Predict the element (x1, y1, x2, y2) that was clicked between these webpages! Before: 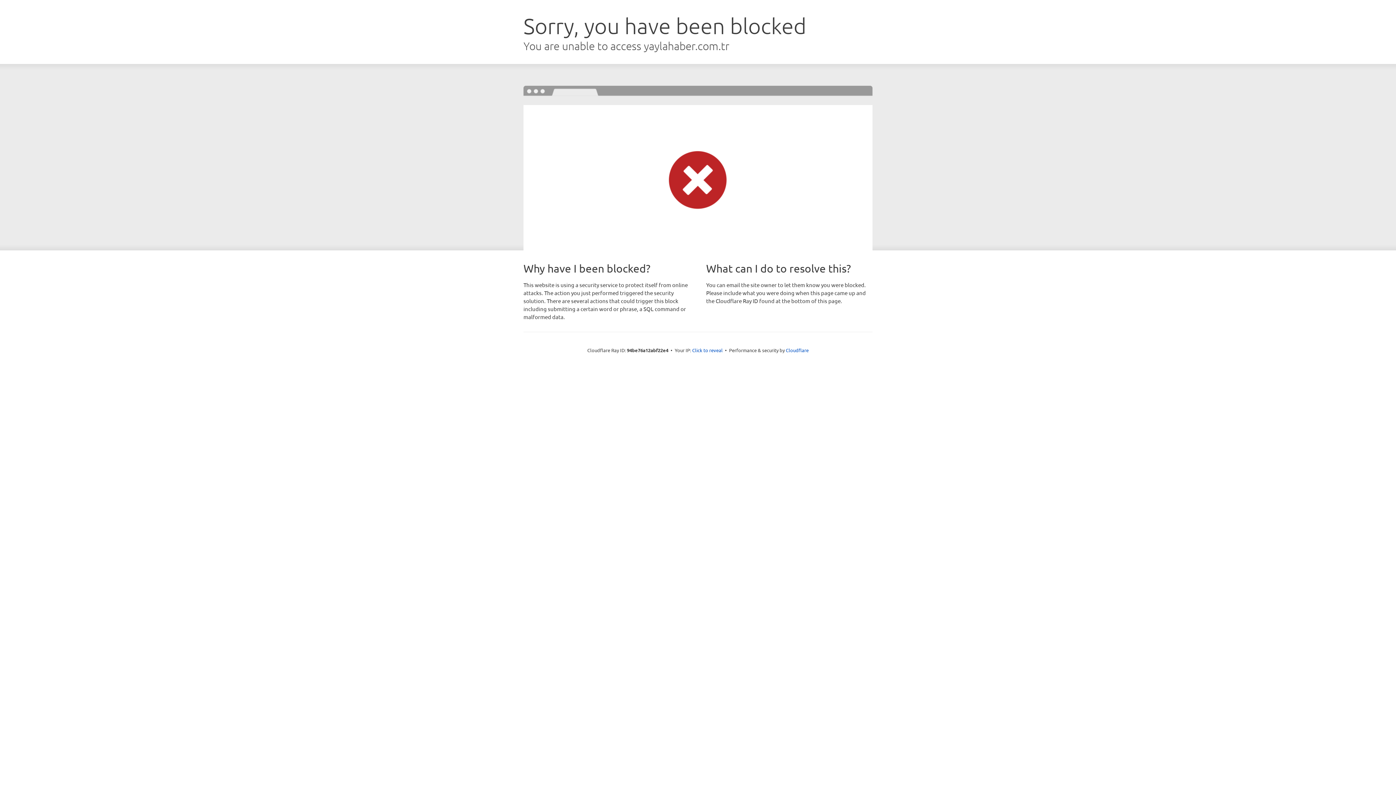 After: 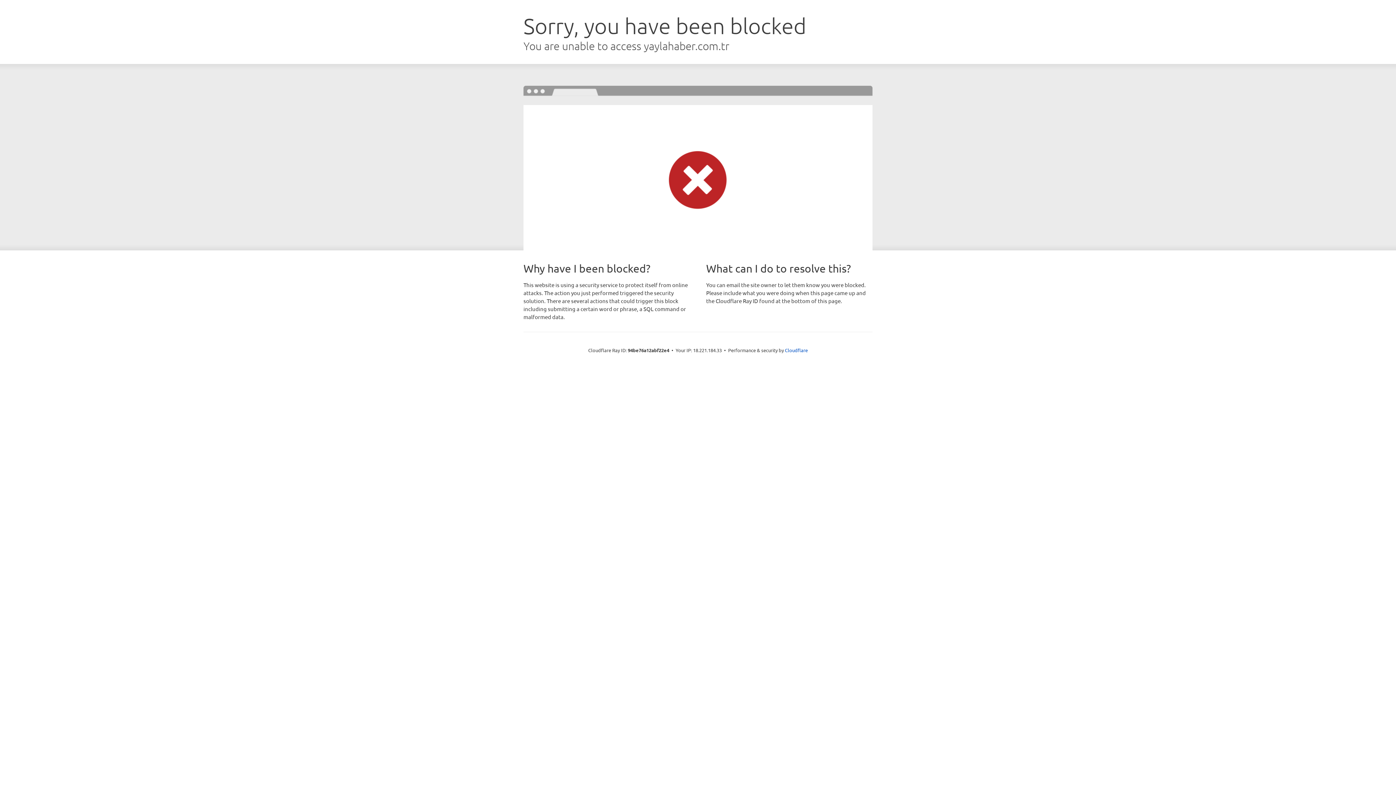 Action: label: Click to reveal bbox: (692, 346, 722, 353)